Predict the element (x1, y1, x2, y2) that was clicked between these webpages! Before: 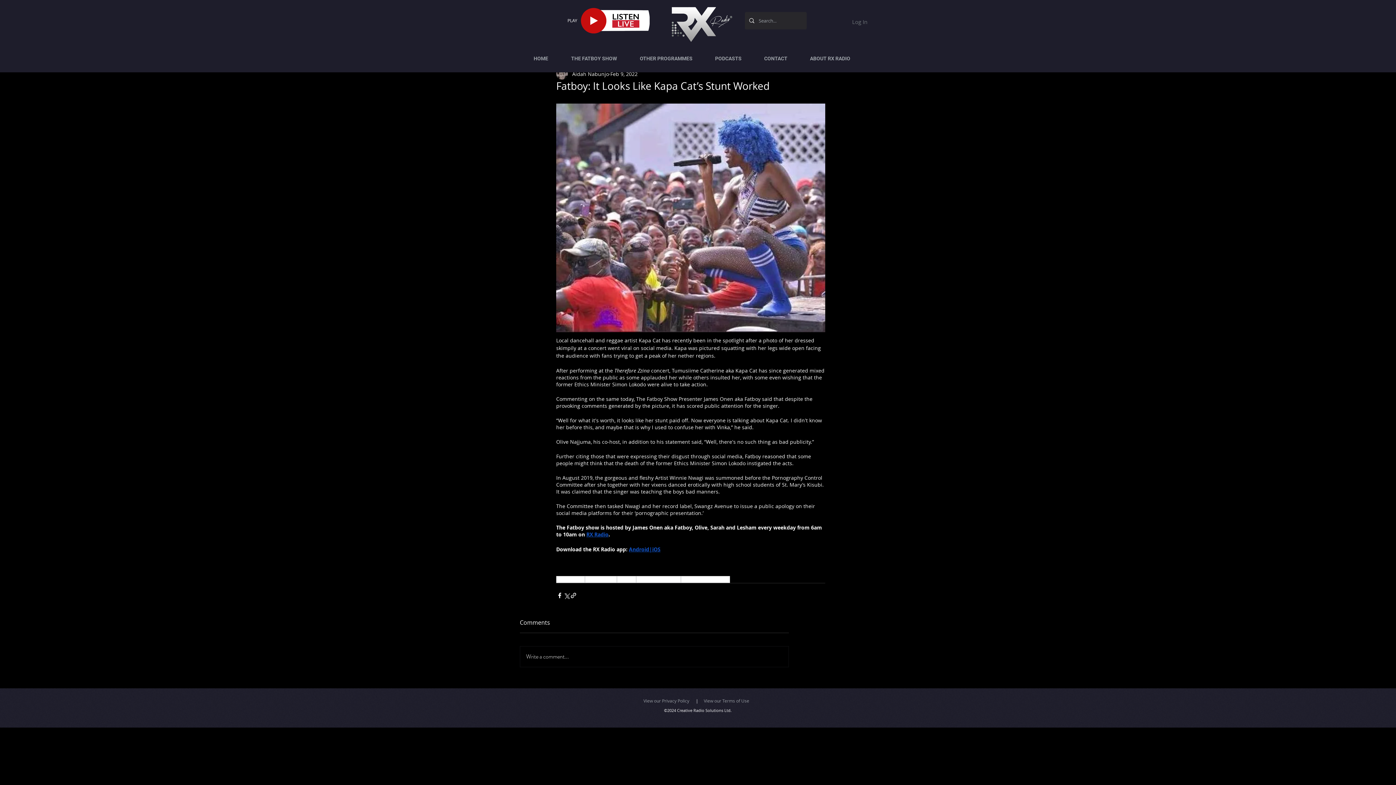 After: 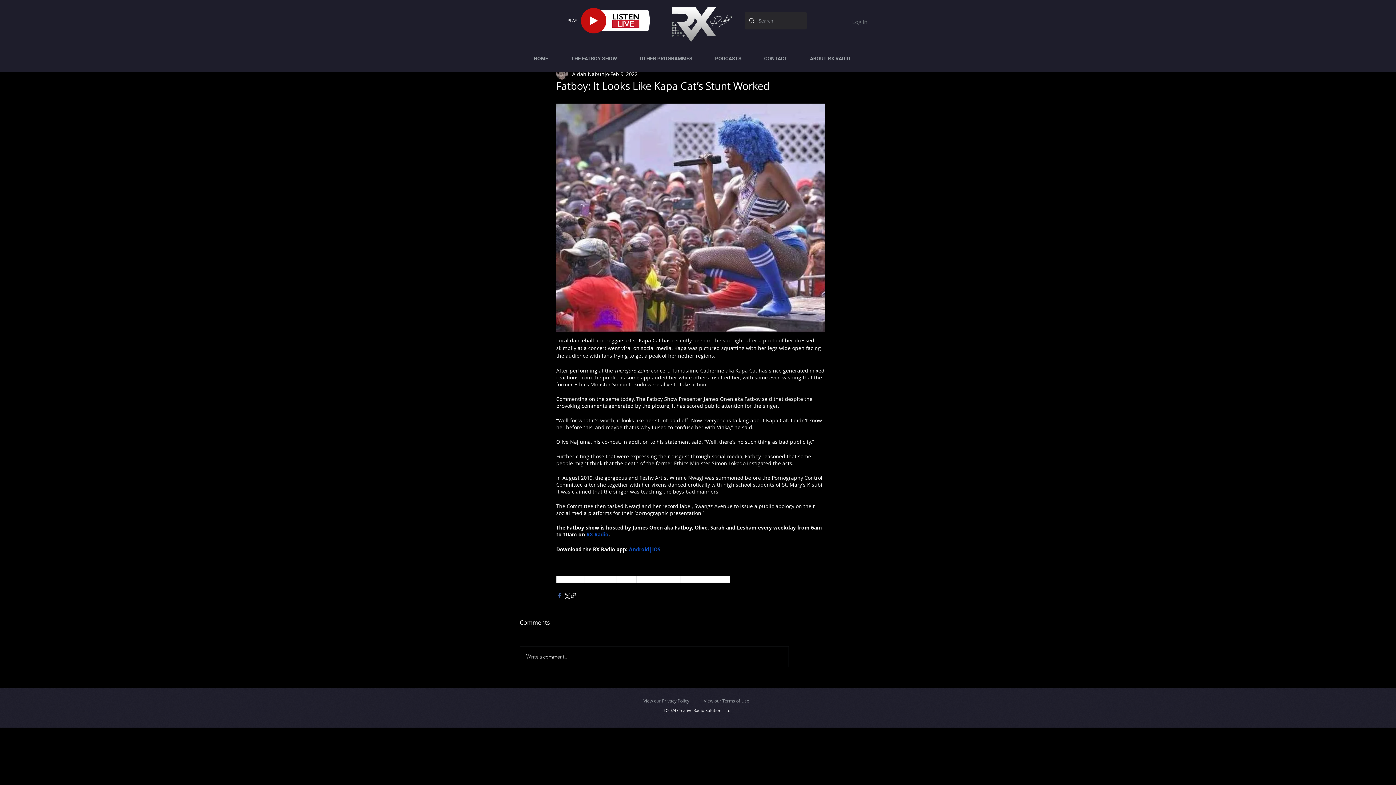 Action: bbox: (556, 592, 563, 599) label: Share via Facebook